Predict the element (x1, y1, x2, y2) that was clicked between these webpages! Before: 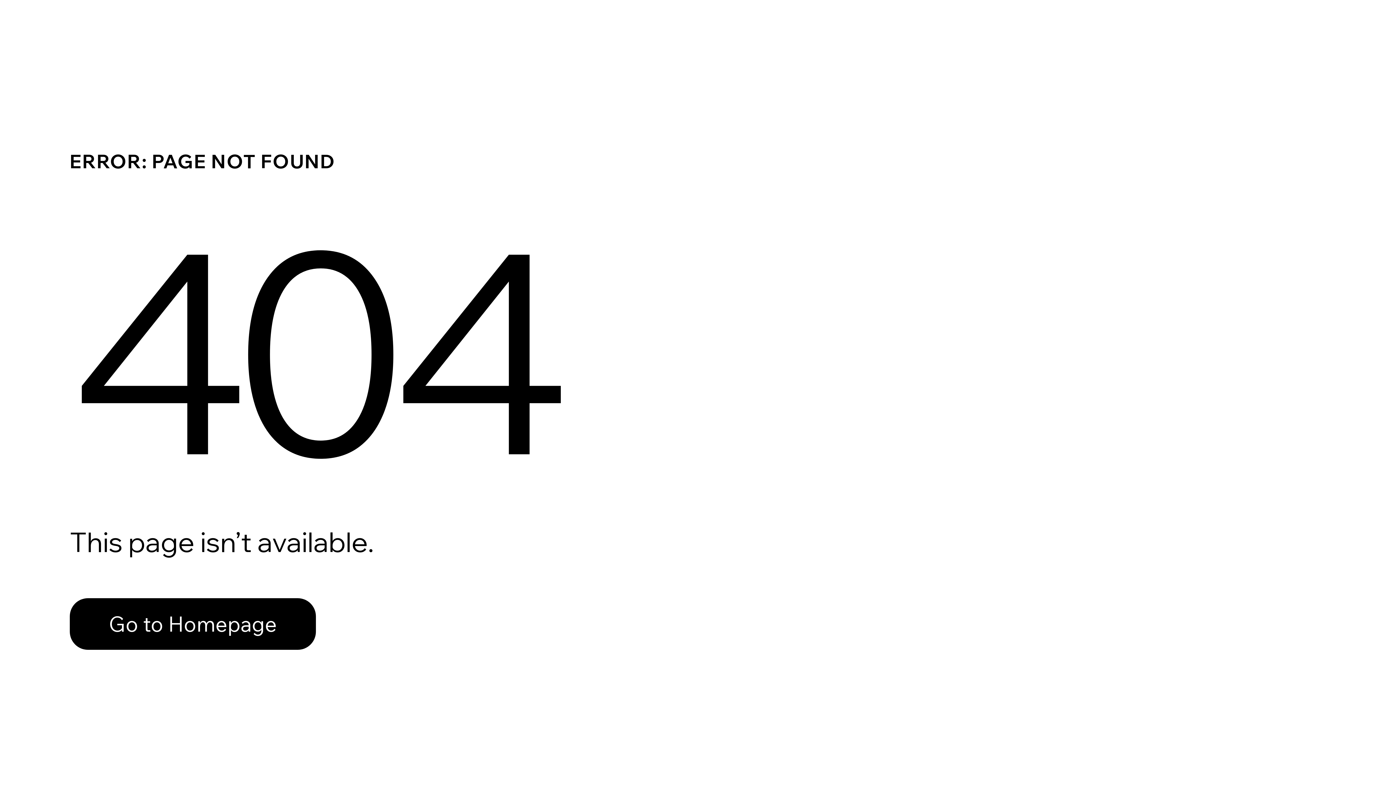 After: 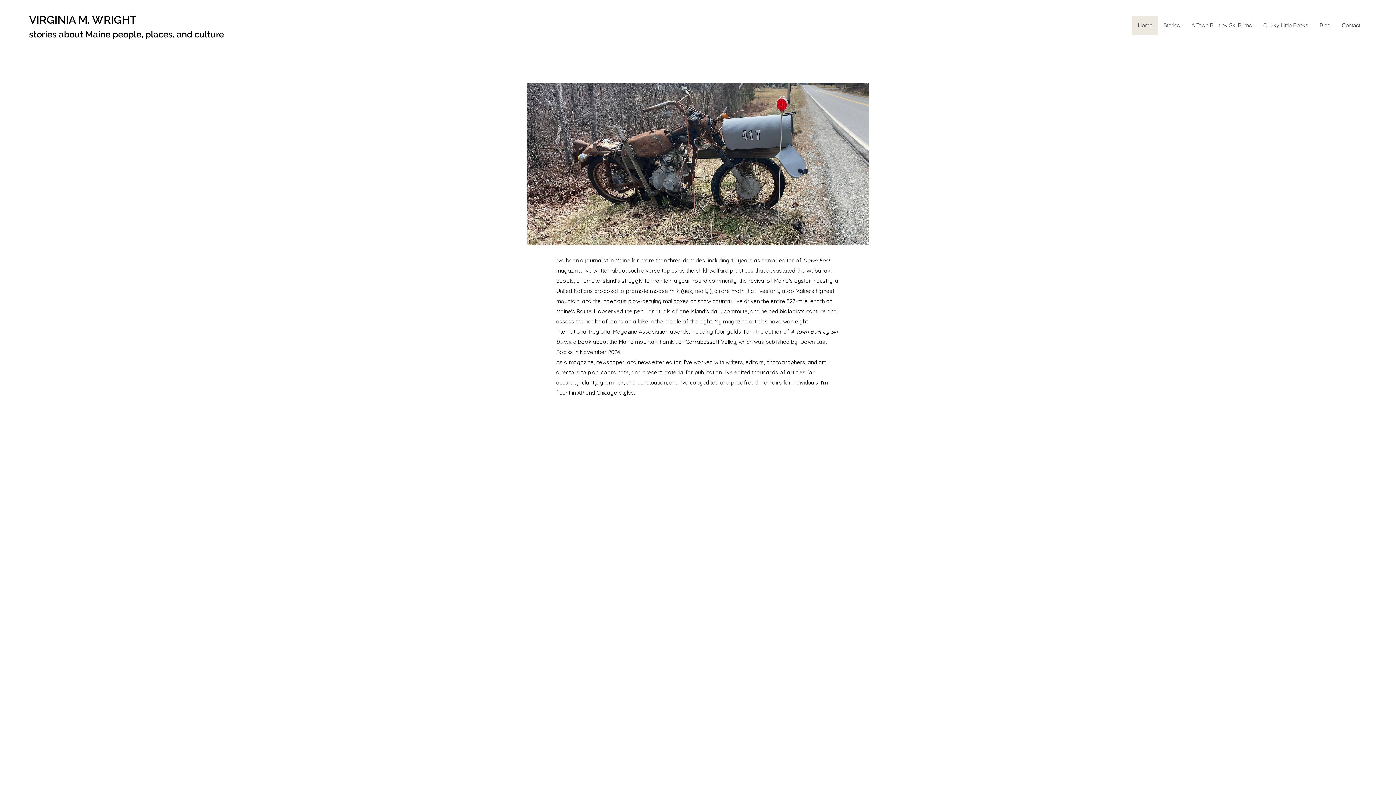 Action: label: Go to Homepage bbox: (69, 582, 768, 659)